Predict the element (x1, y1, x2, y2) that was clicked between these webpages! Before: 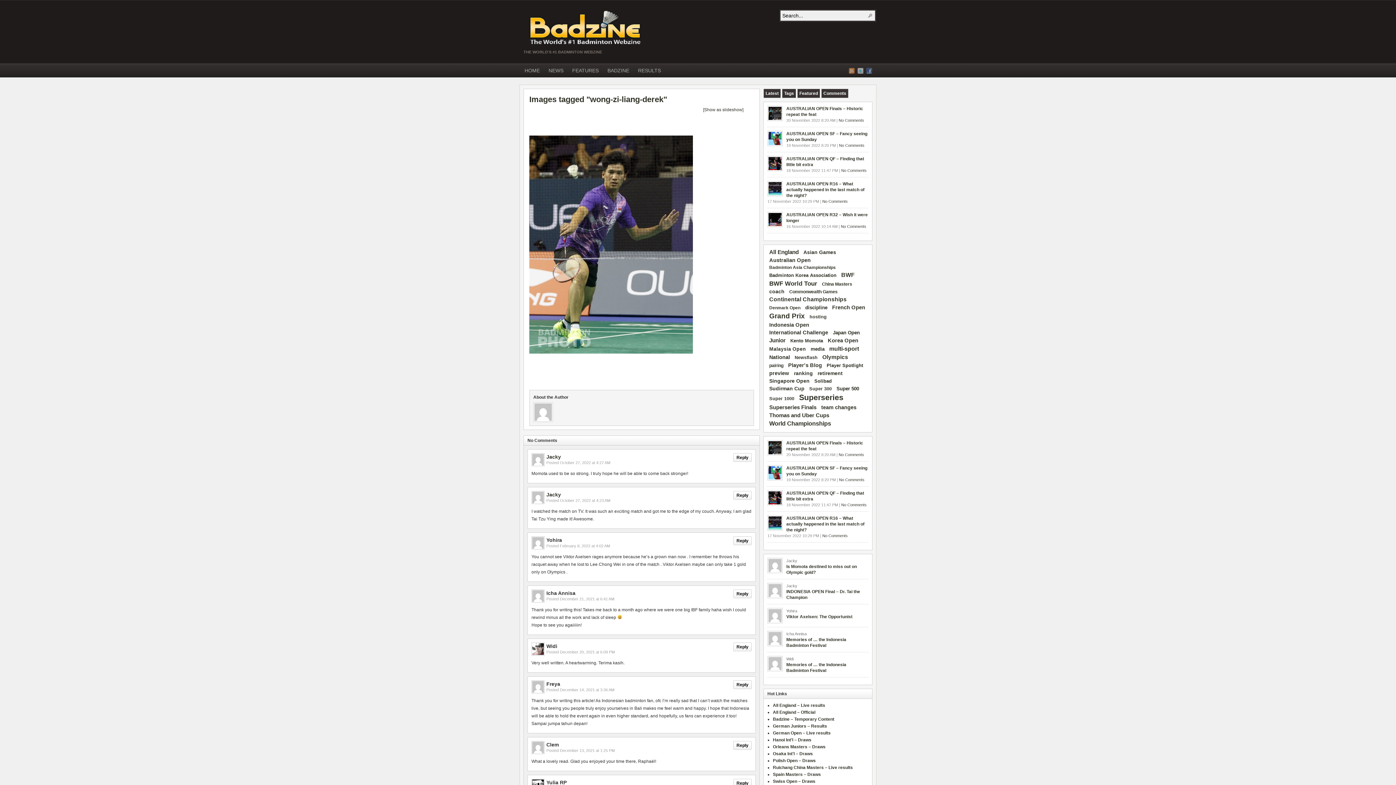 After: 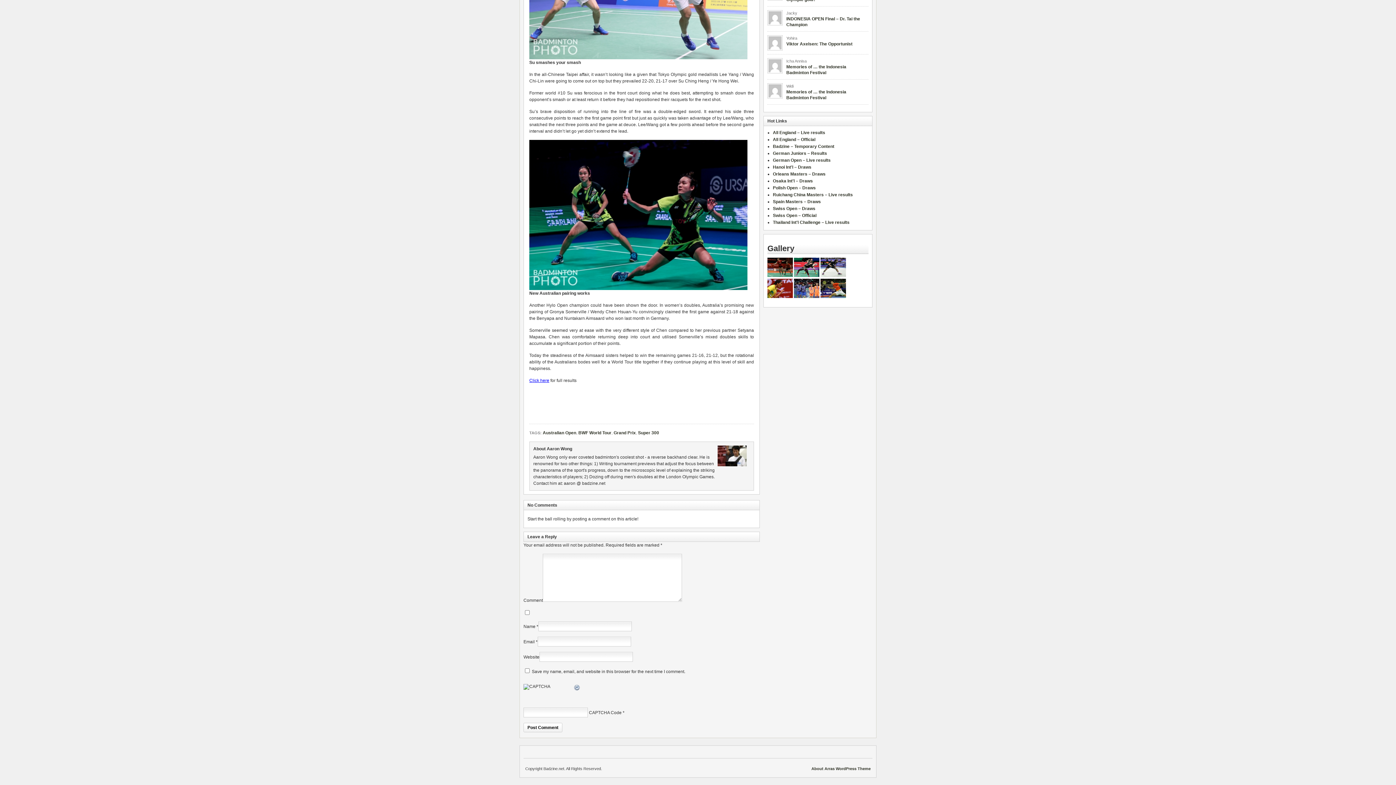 Action: bbox: (841, 224, 866, 228) label: No Comments